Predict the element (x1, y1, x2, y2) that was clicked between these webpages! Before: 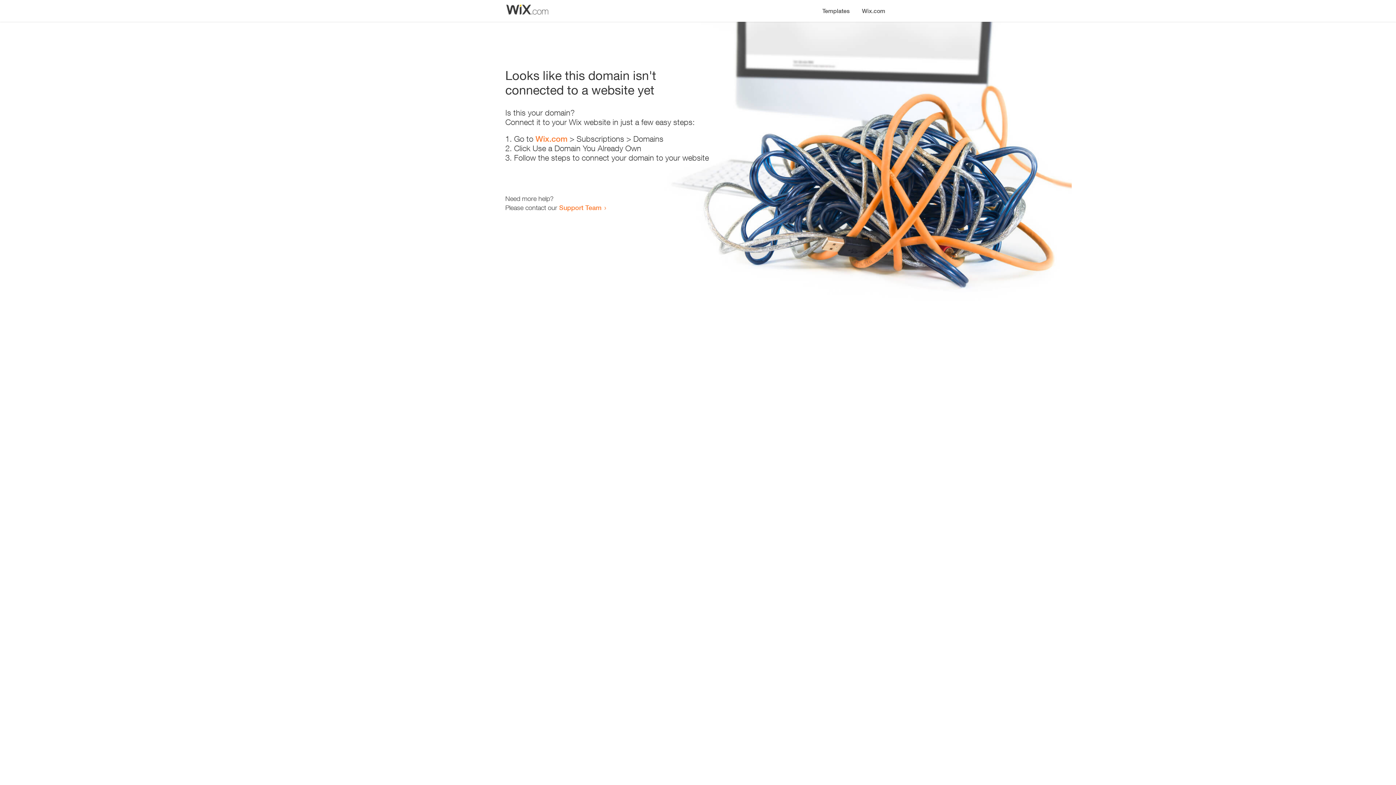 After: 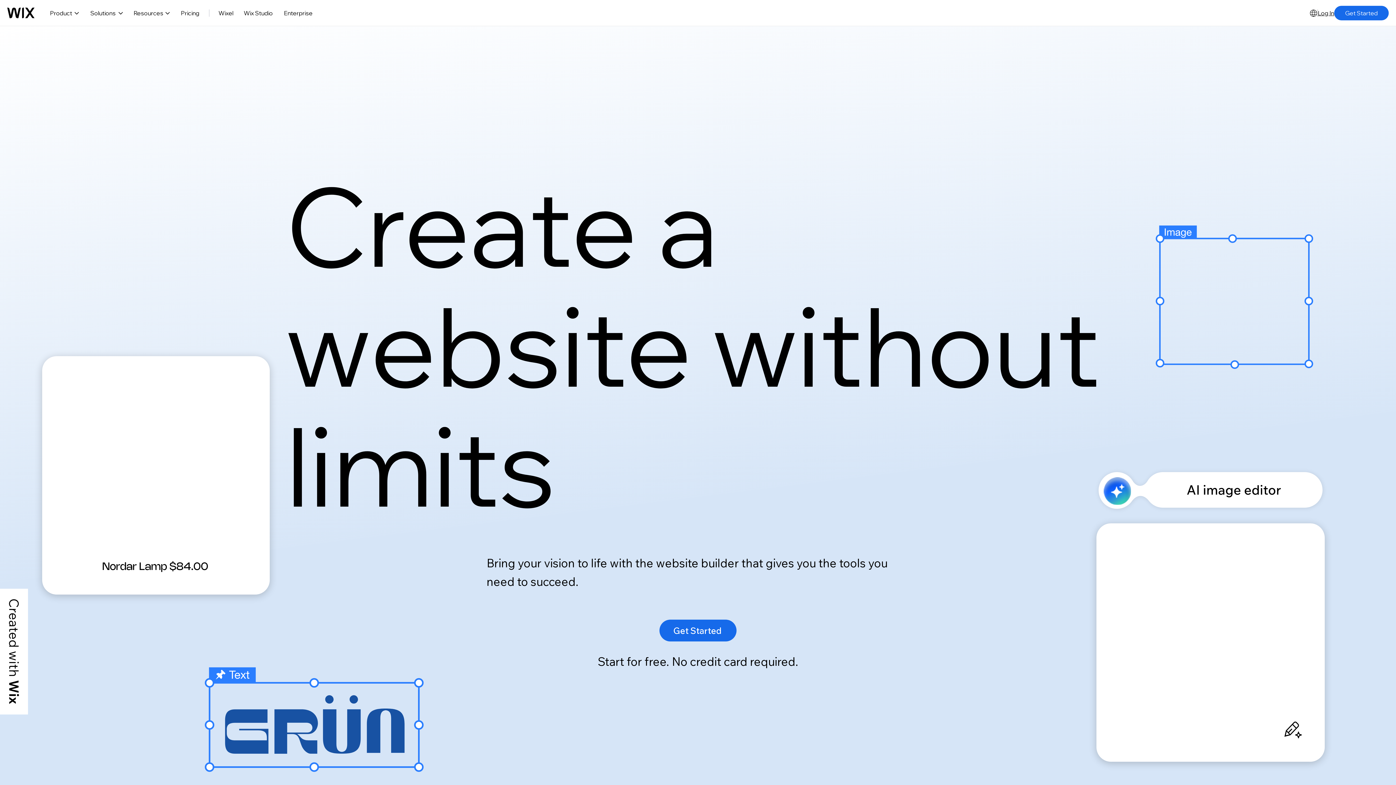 Action: bbox: (535, 134, 567, 143) label: Wix.com